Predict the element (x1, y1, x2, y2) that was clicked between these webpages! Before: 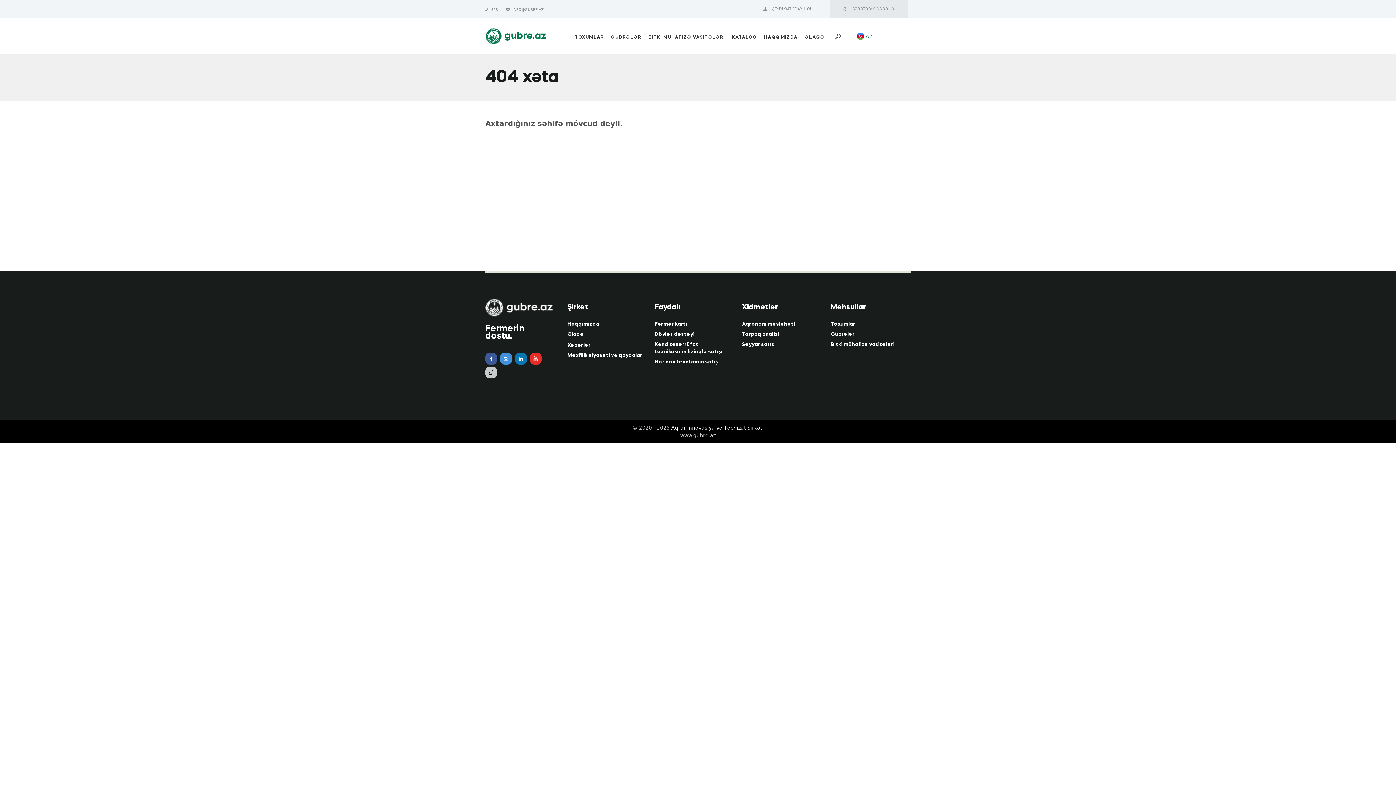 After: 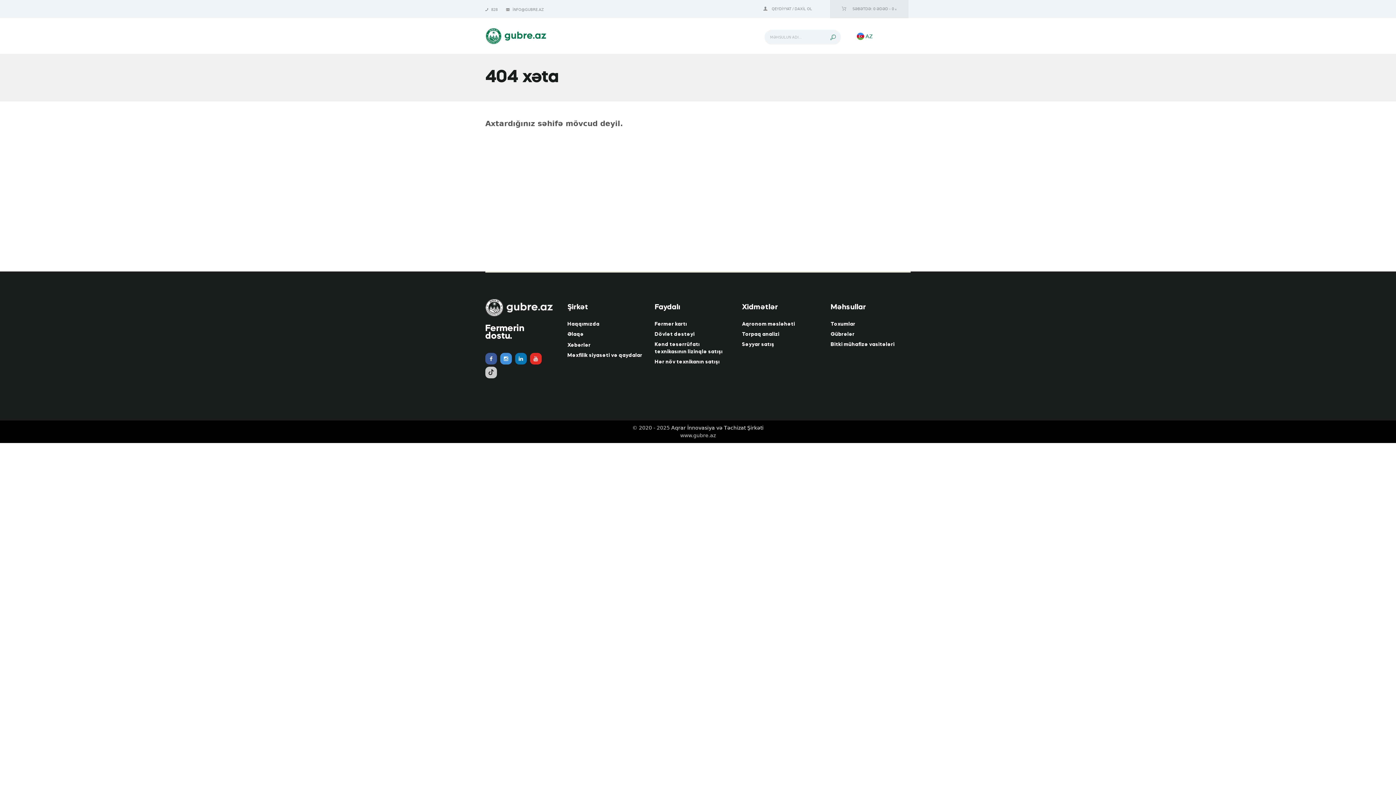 Action: bbox: (831, 30, 846, 43)